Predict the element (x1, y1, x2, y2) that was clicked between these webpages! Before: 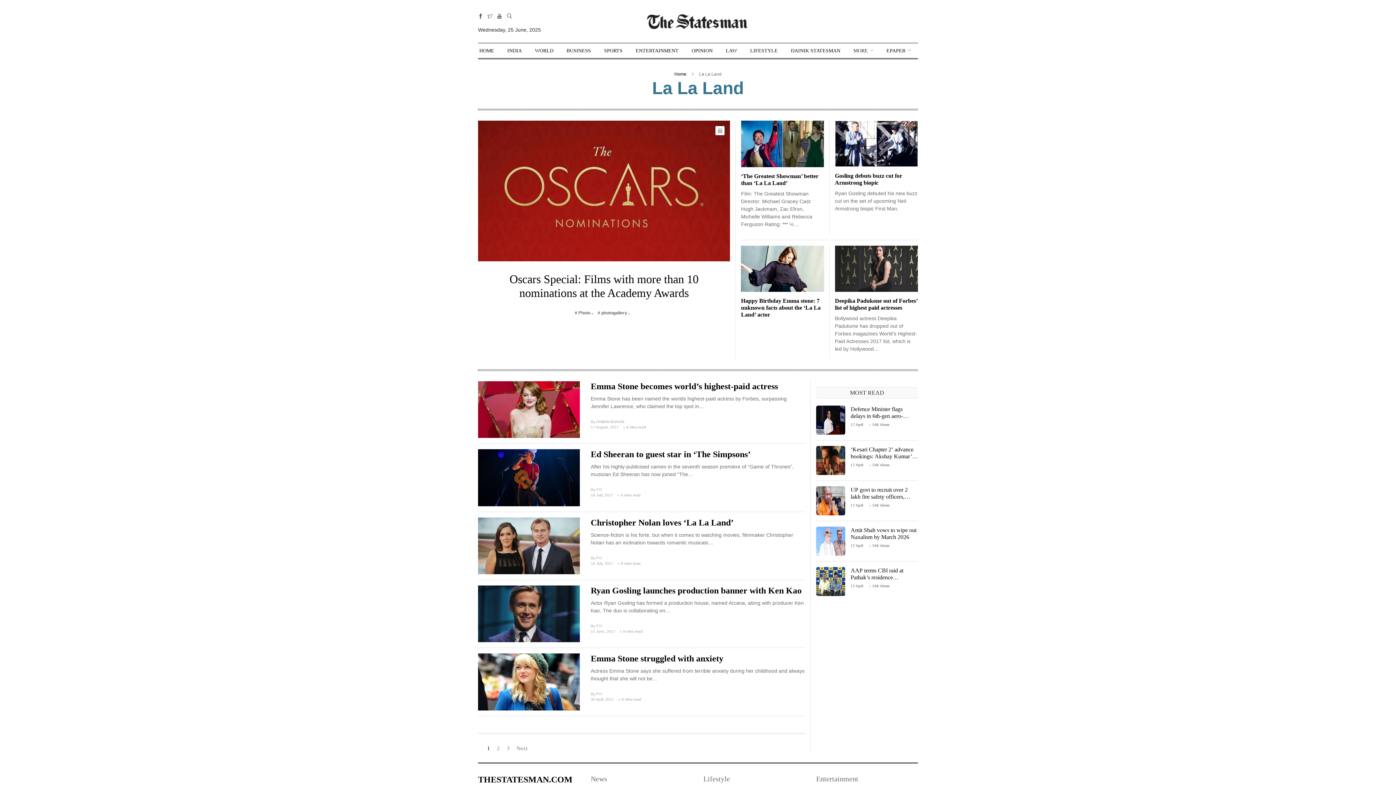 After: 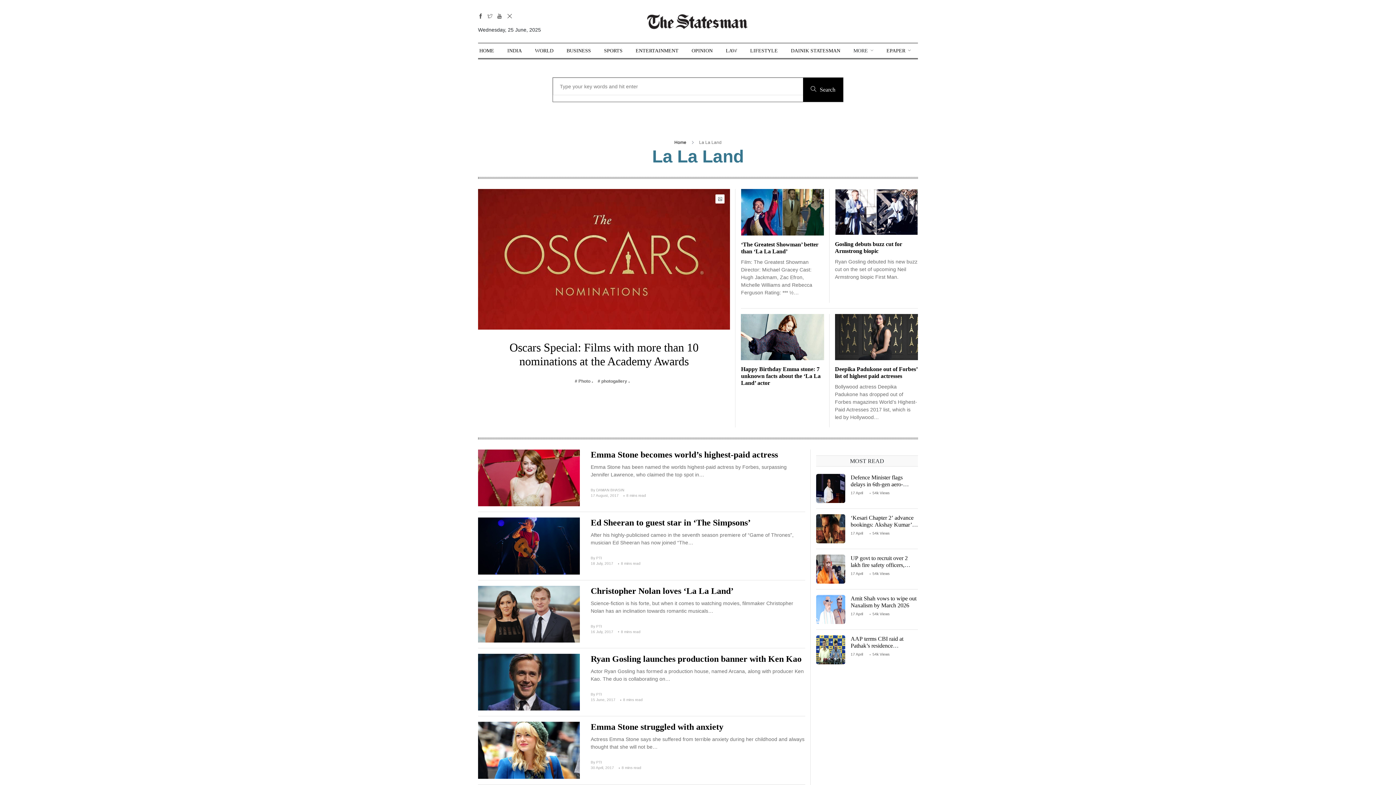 Action: bbox: (507, 13, 512, 19)